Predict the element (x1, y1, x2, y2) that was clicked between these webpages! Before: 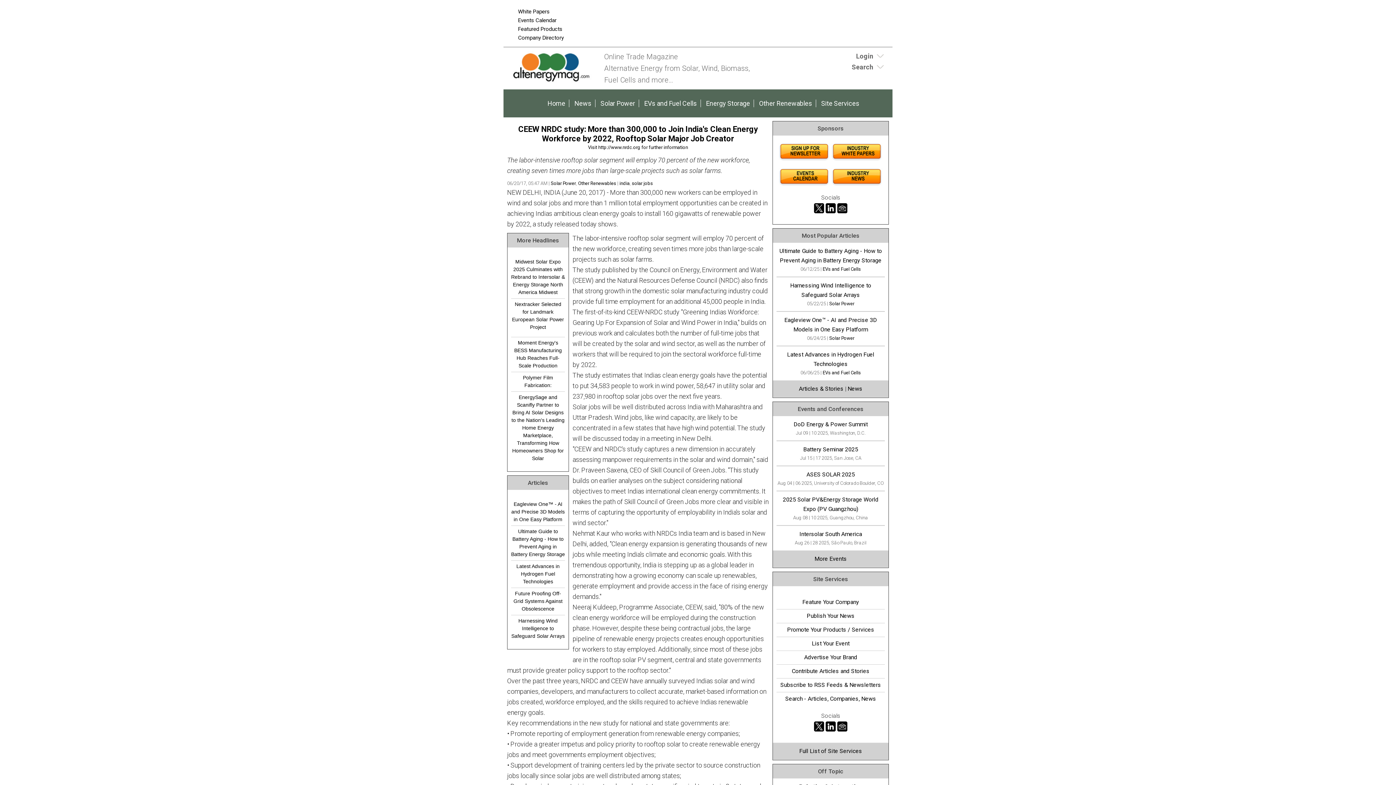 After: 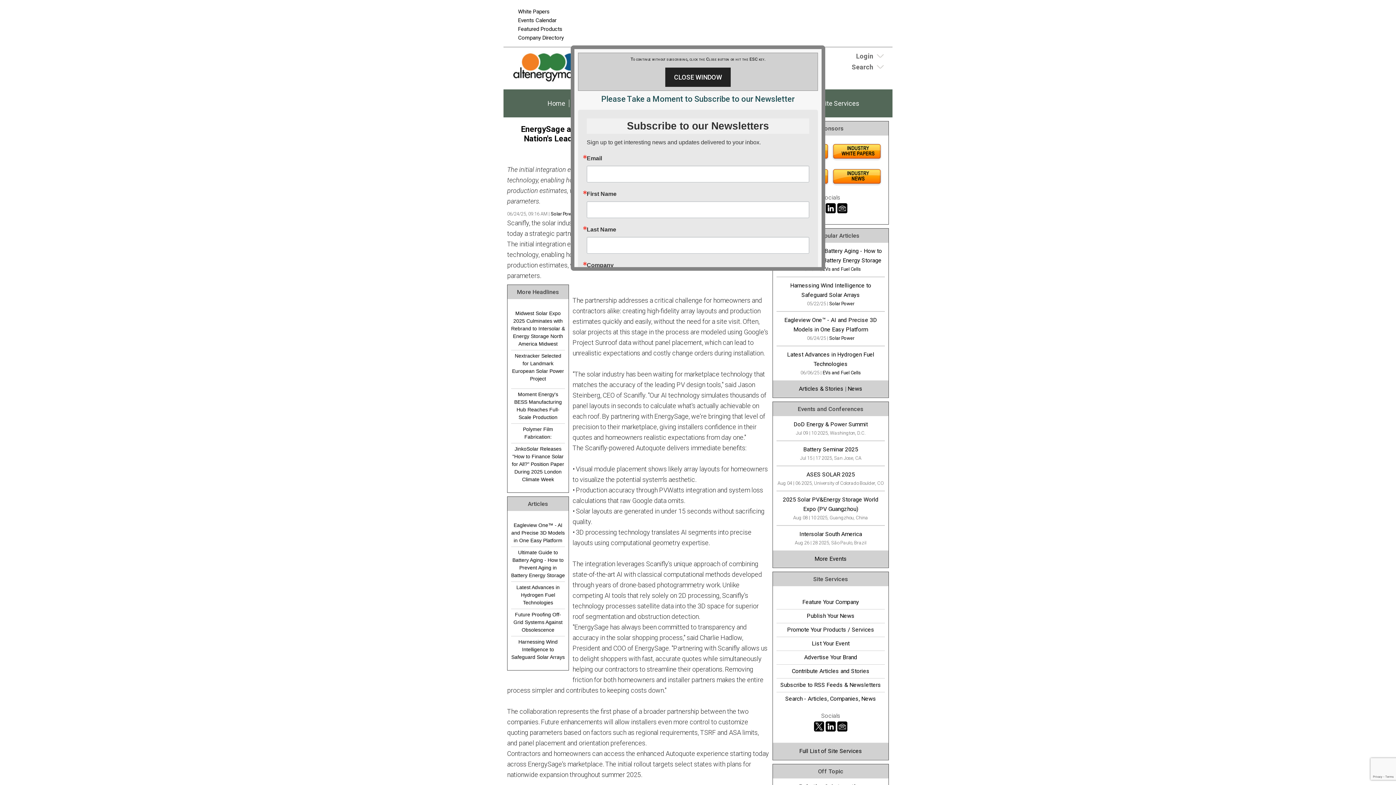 Action: label: EnergySage and Scanifly Partner to Bring AI Solar Designs to the Nation's Leading Home Energy Marketplace, Transforming How Homeowners Shop for Solar bbox: (511, 393, 565, 462)